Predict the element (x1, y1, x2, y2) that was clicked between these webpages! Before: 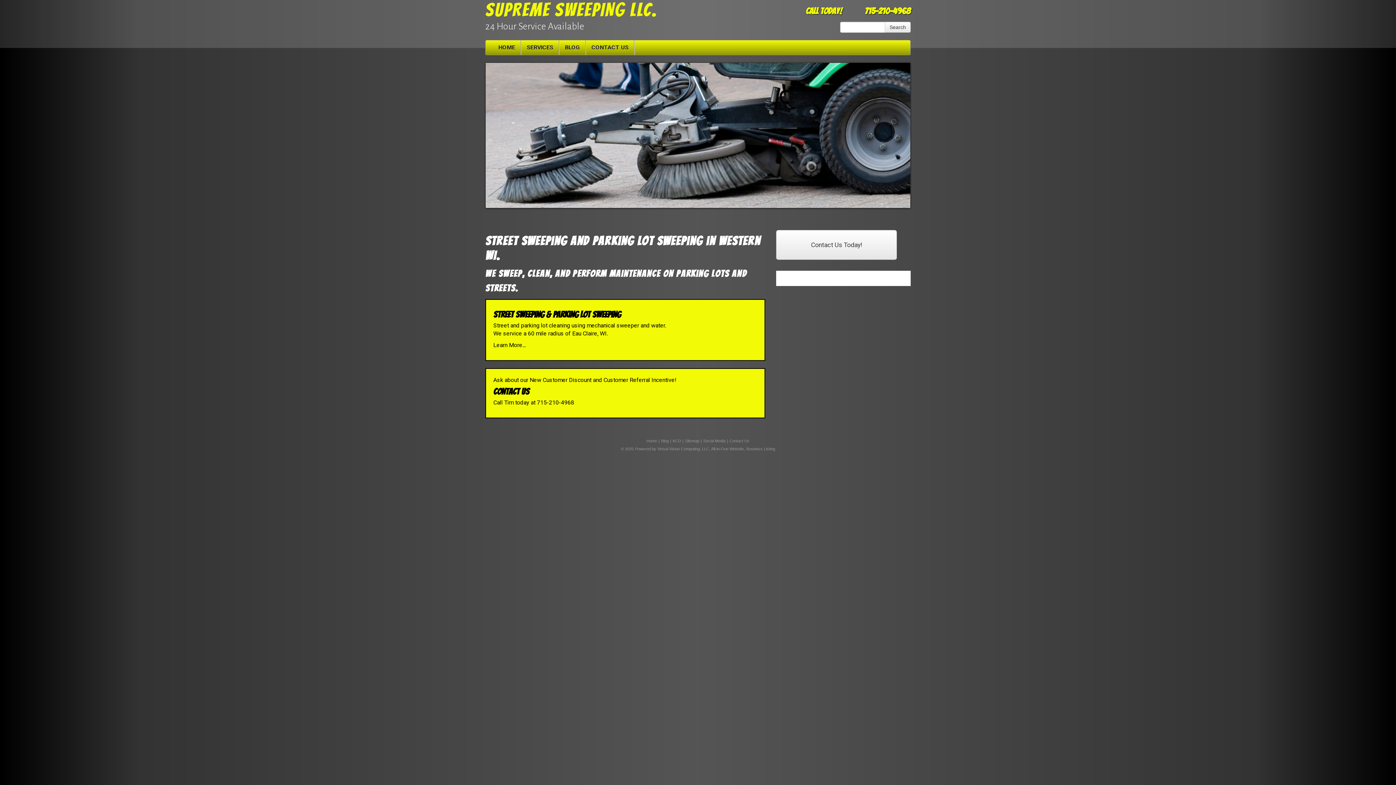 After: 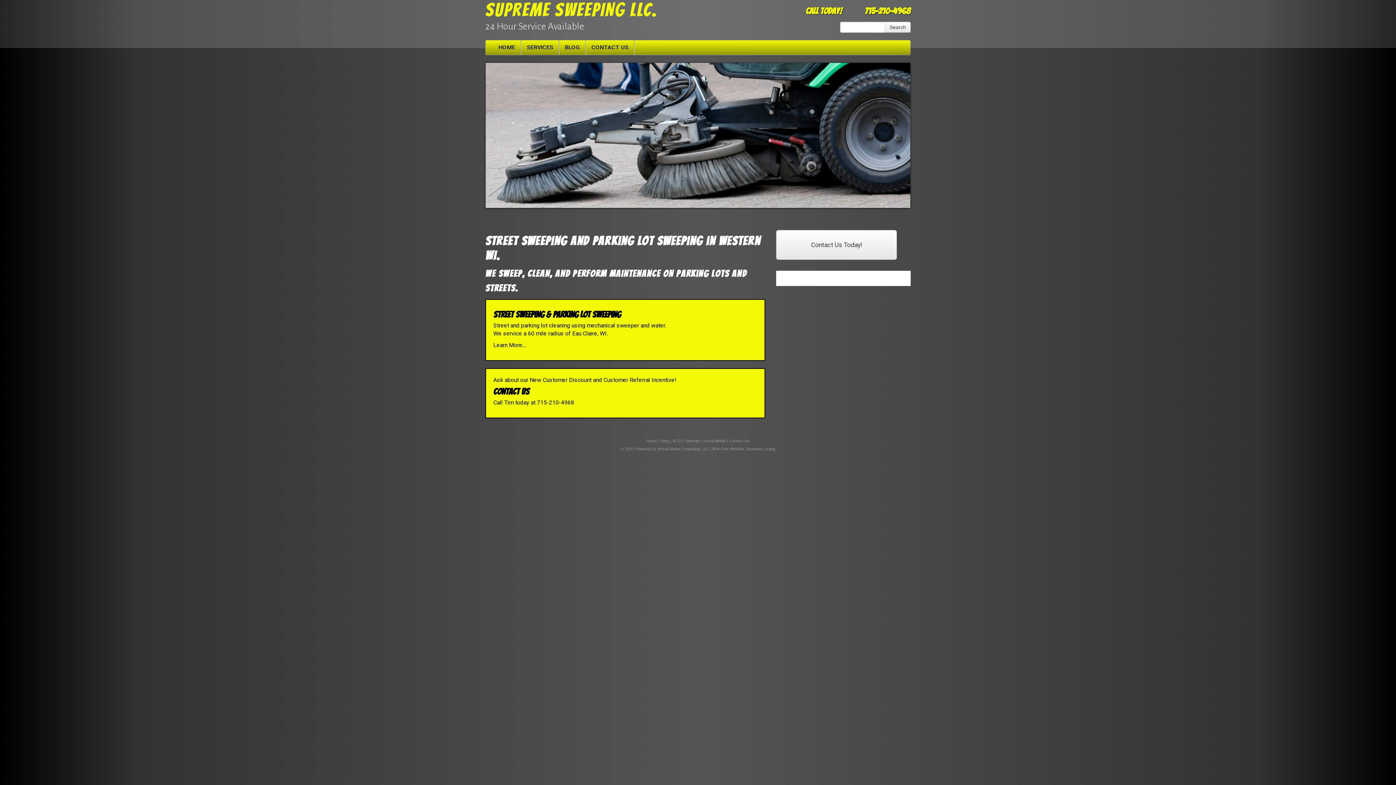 Action: label: HOME bbox: (493, 40, 521, 54)